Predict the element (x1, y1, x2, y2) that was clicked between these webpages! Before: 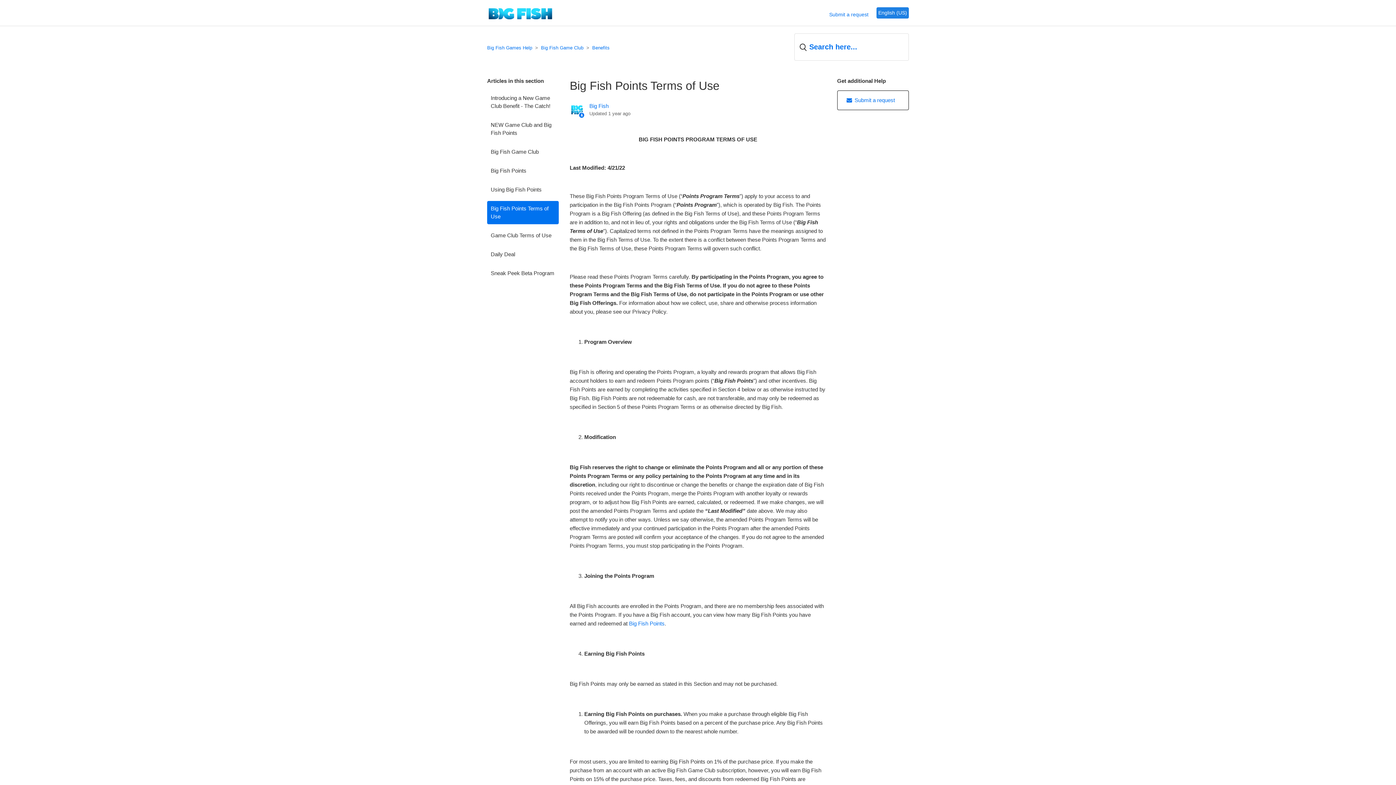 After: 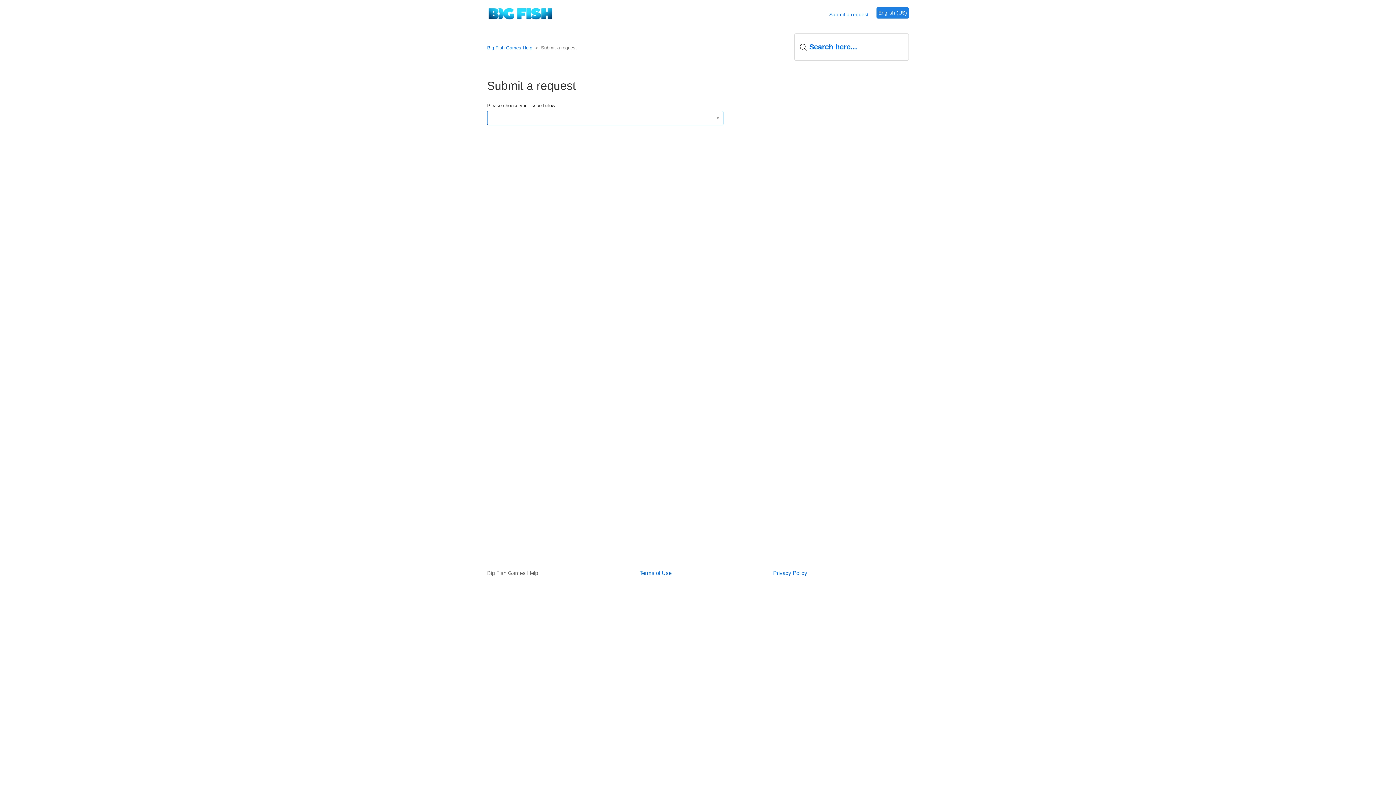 Action: bbox: (829, 7, 870, 18) label: Submit a request